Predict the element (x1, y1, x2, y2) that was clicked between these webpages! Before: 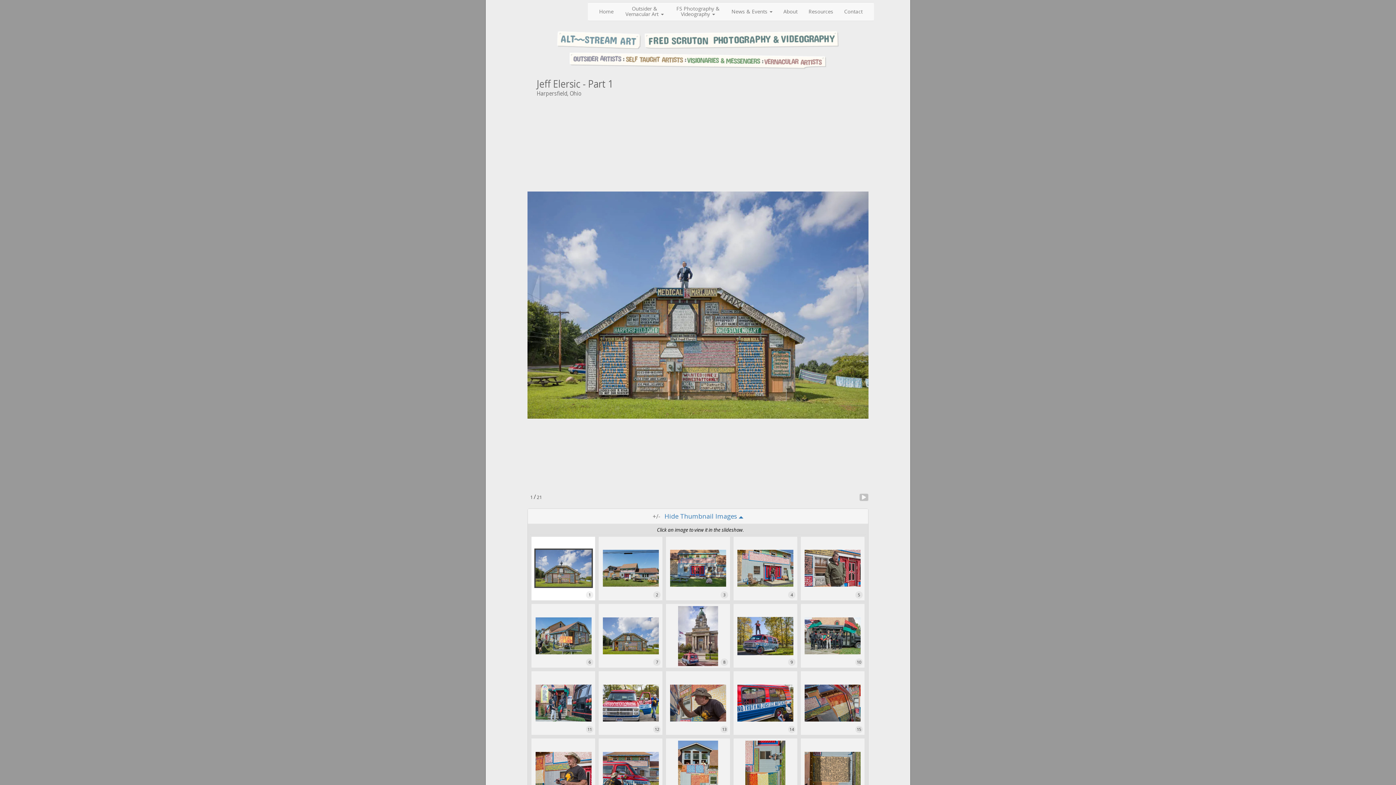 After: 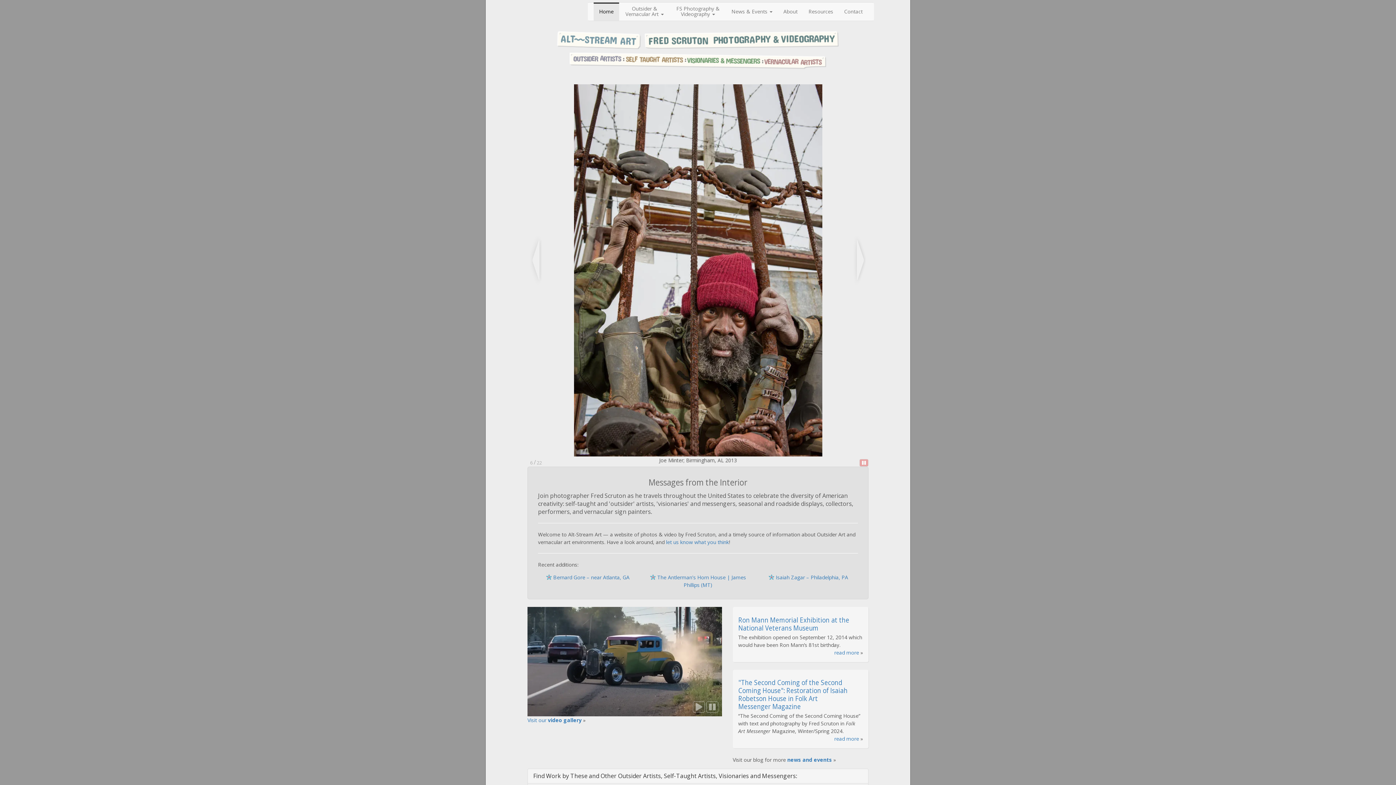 Action: bbox: (593, 2, 619, 20) label: Home